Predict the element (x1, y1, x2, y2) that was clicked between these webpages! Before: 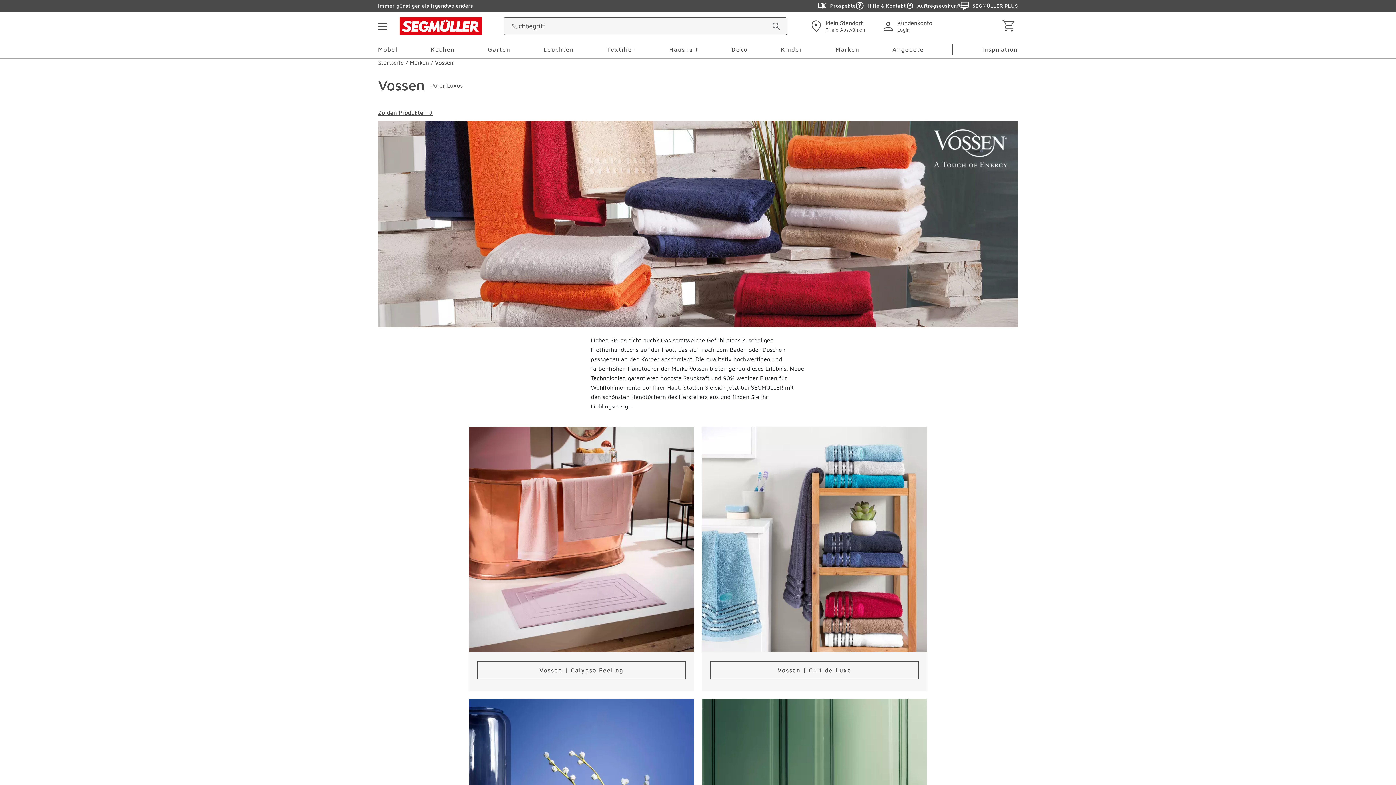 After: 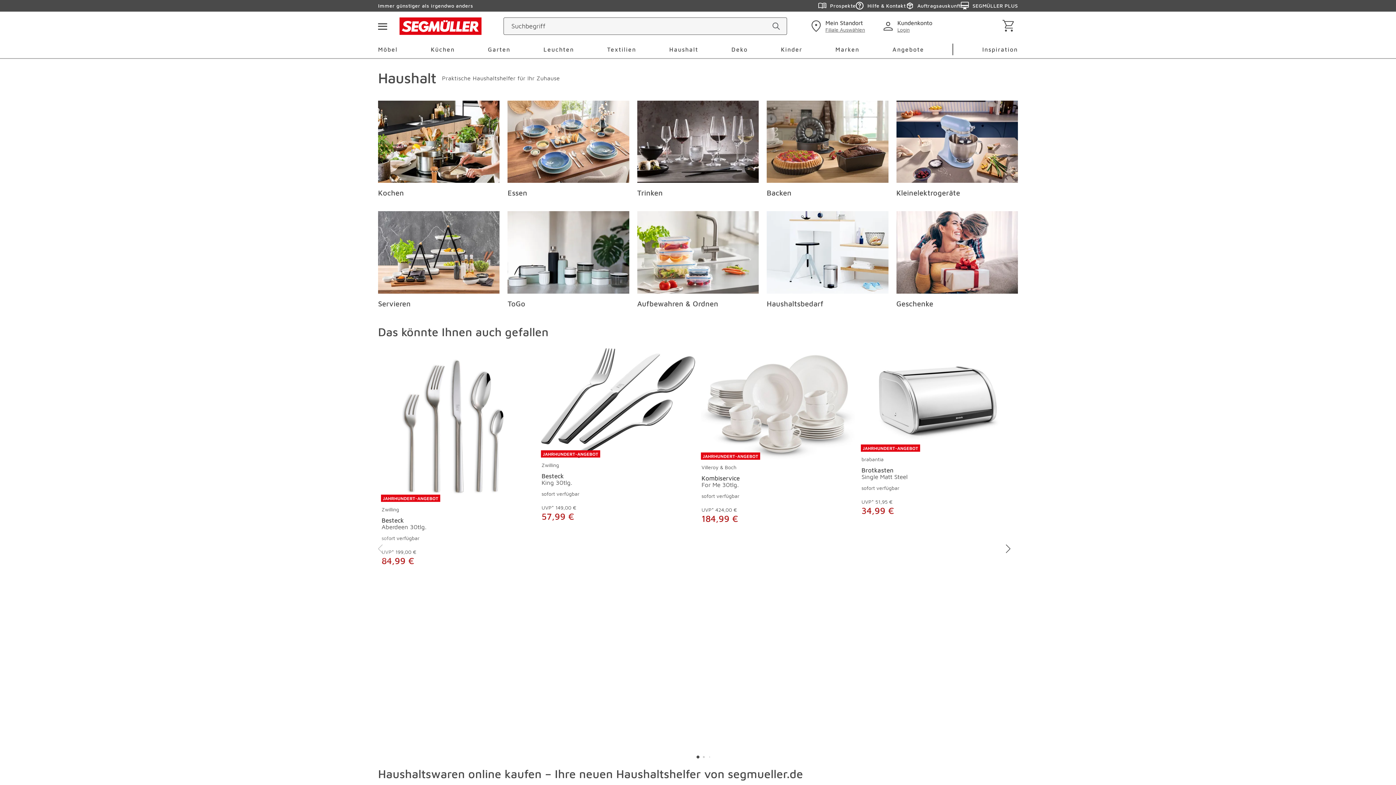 Action: bbox: (669, 40, 698, 58) label: Haushalt